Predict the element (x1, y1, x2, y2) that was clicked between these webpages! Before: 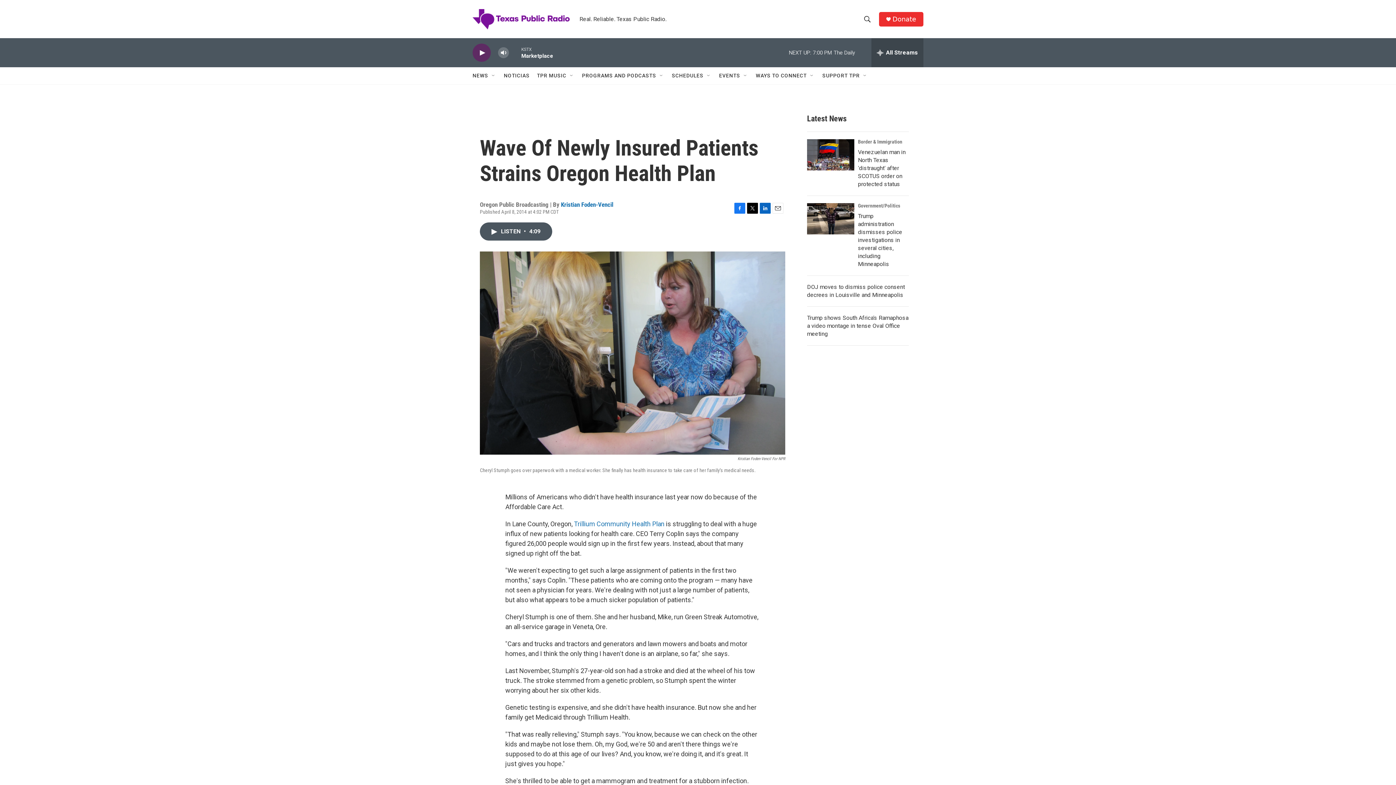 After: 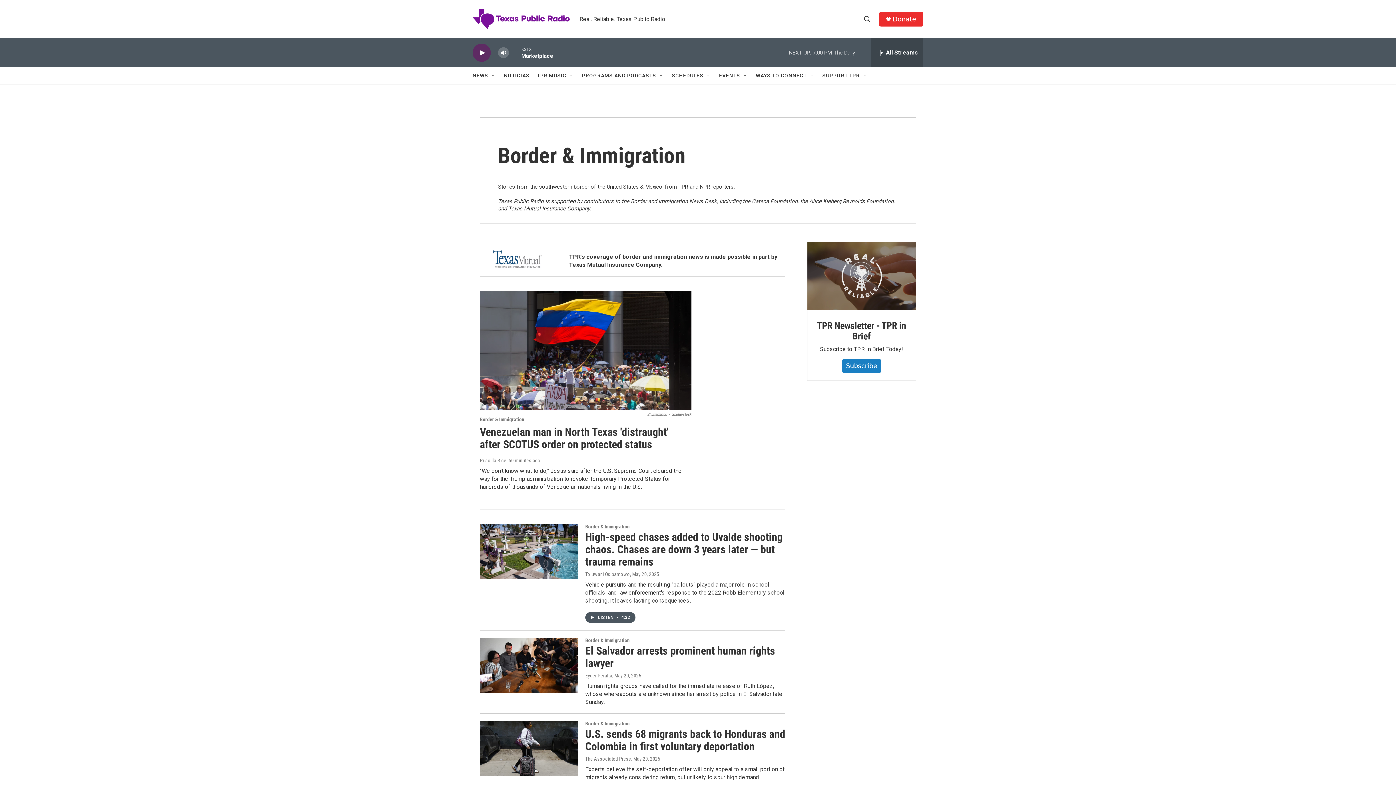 Action: bbox: (858, 138, 902, 144) label: Border & Immigration